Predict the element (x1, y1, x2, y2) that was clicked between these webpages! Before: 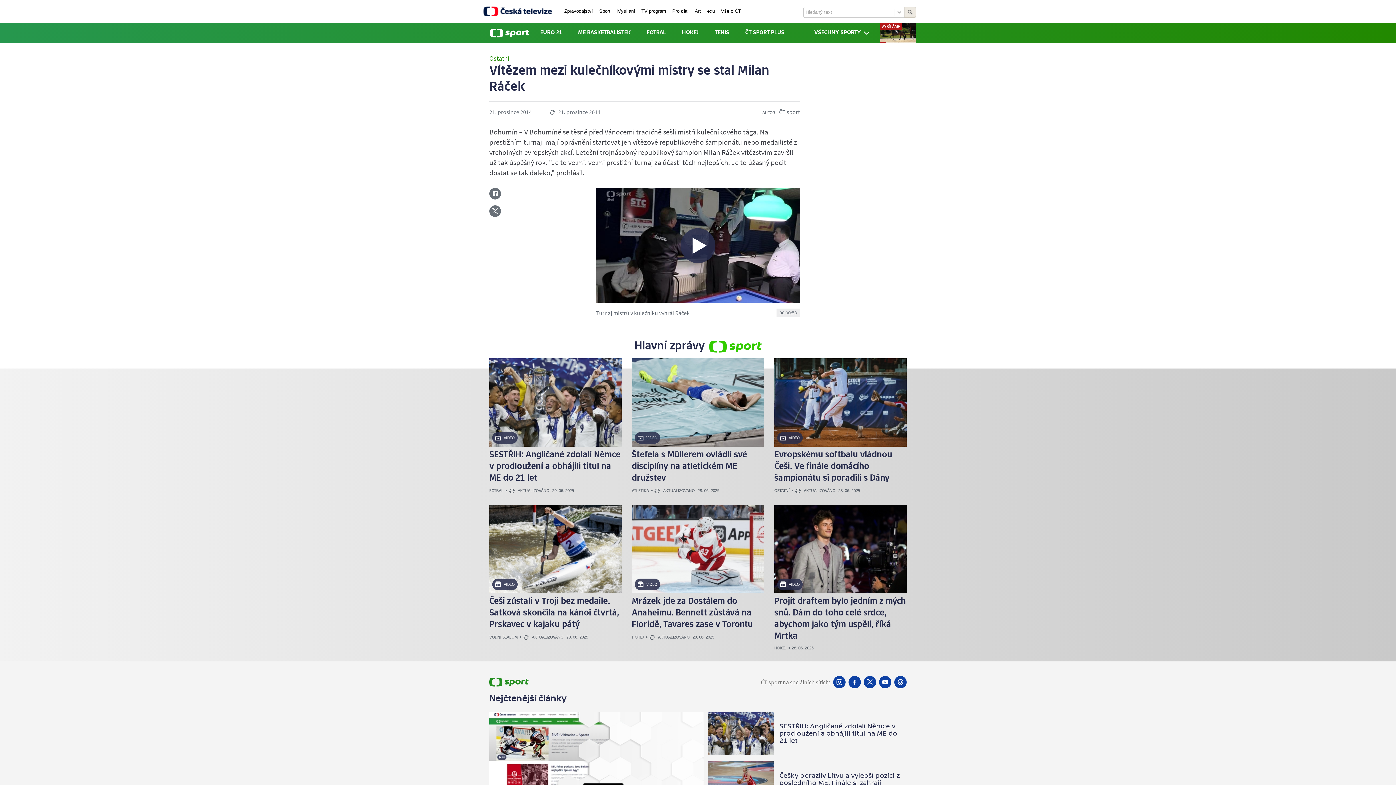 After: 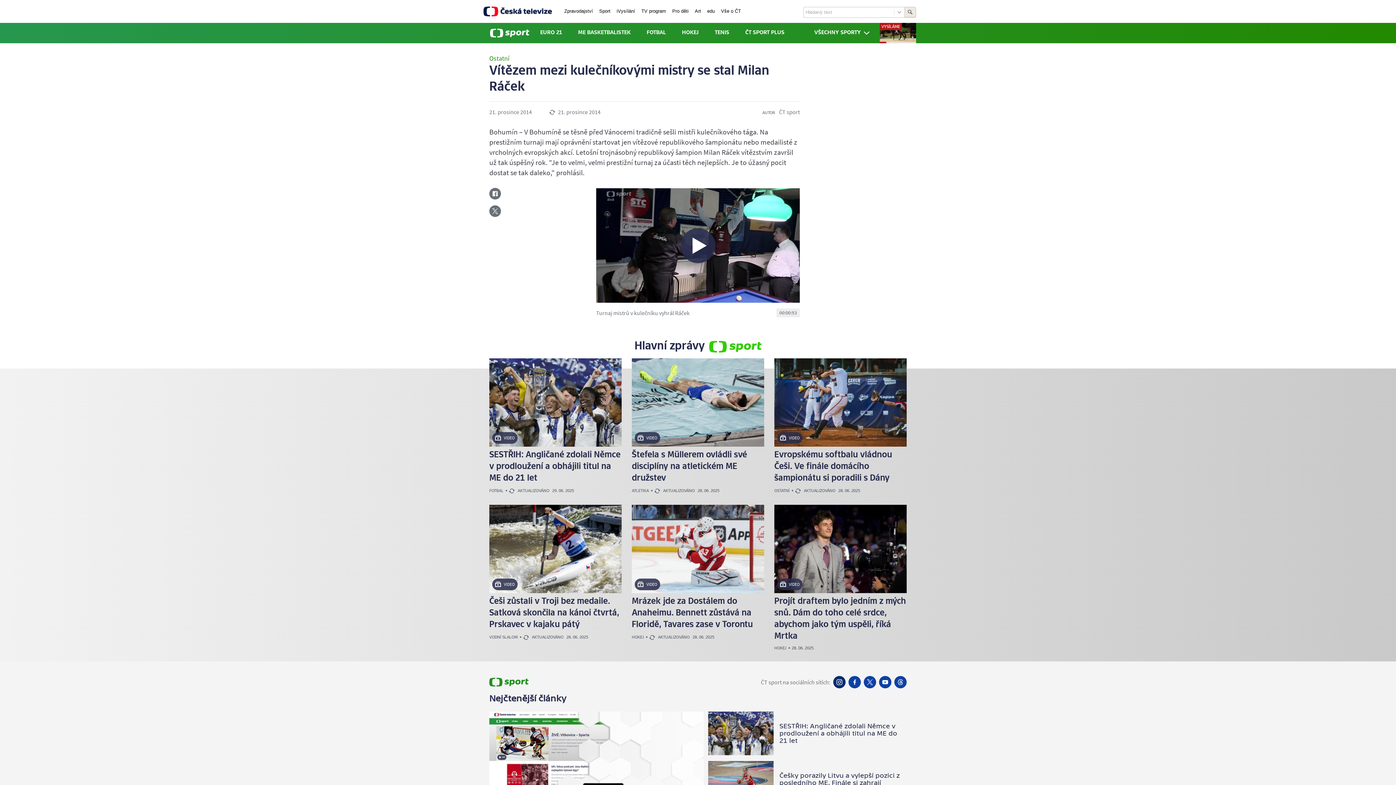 Action: bbox: (833, 676, 845, 688)